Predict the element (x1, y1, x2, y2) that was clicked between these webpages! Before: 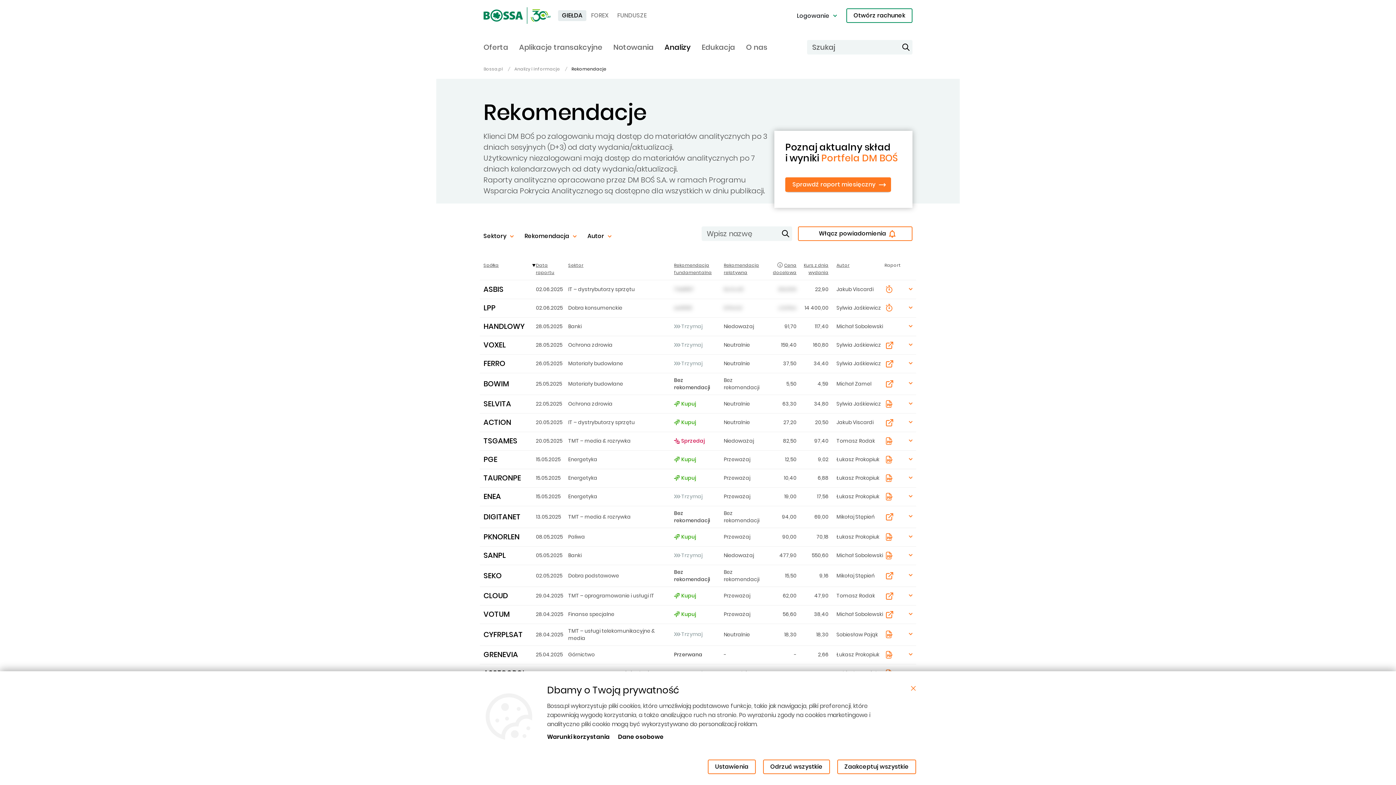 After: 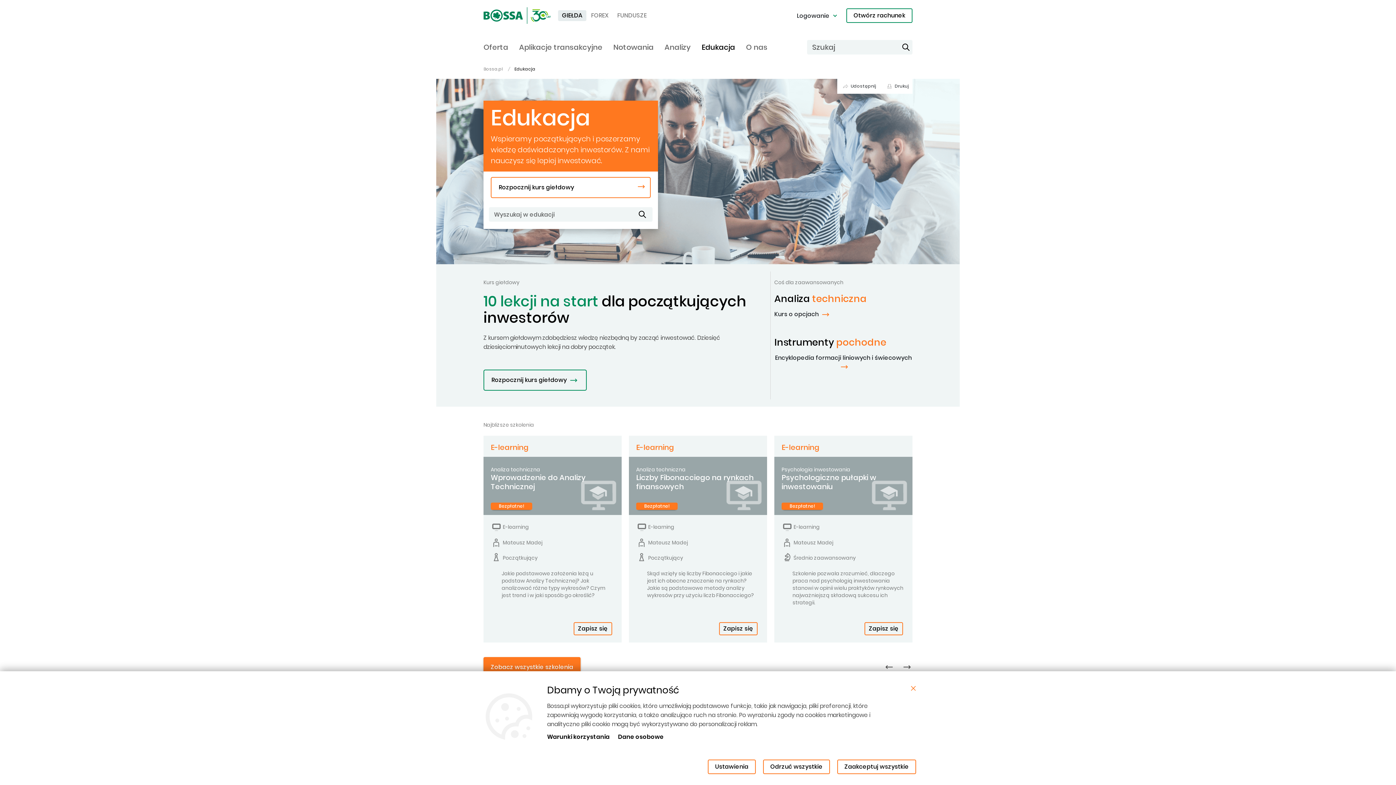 Action: bbox: (701, 41, 735, 55) label: Edukacja